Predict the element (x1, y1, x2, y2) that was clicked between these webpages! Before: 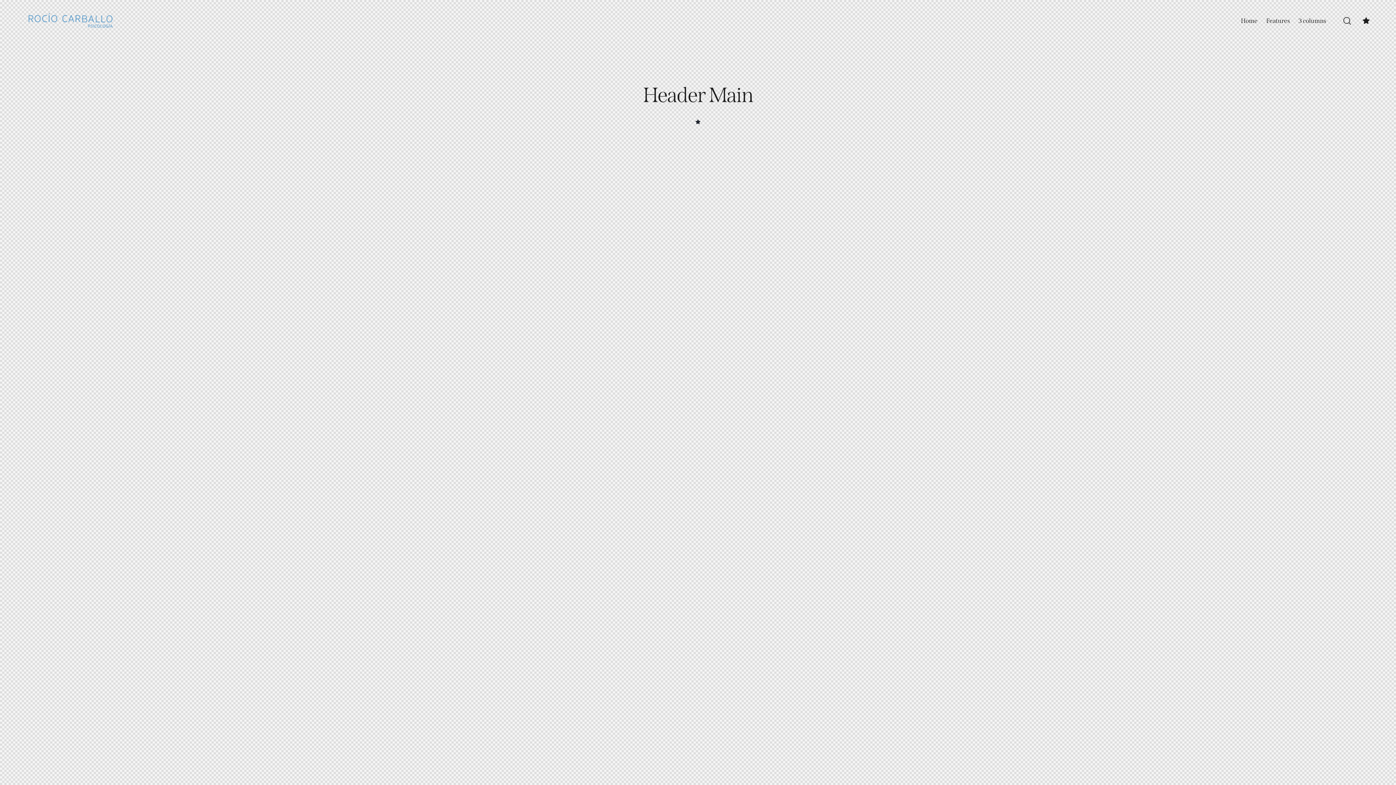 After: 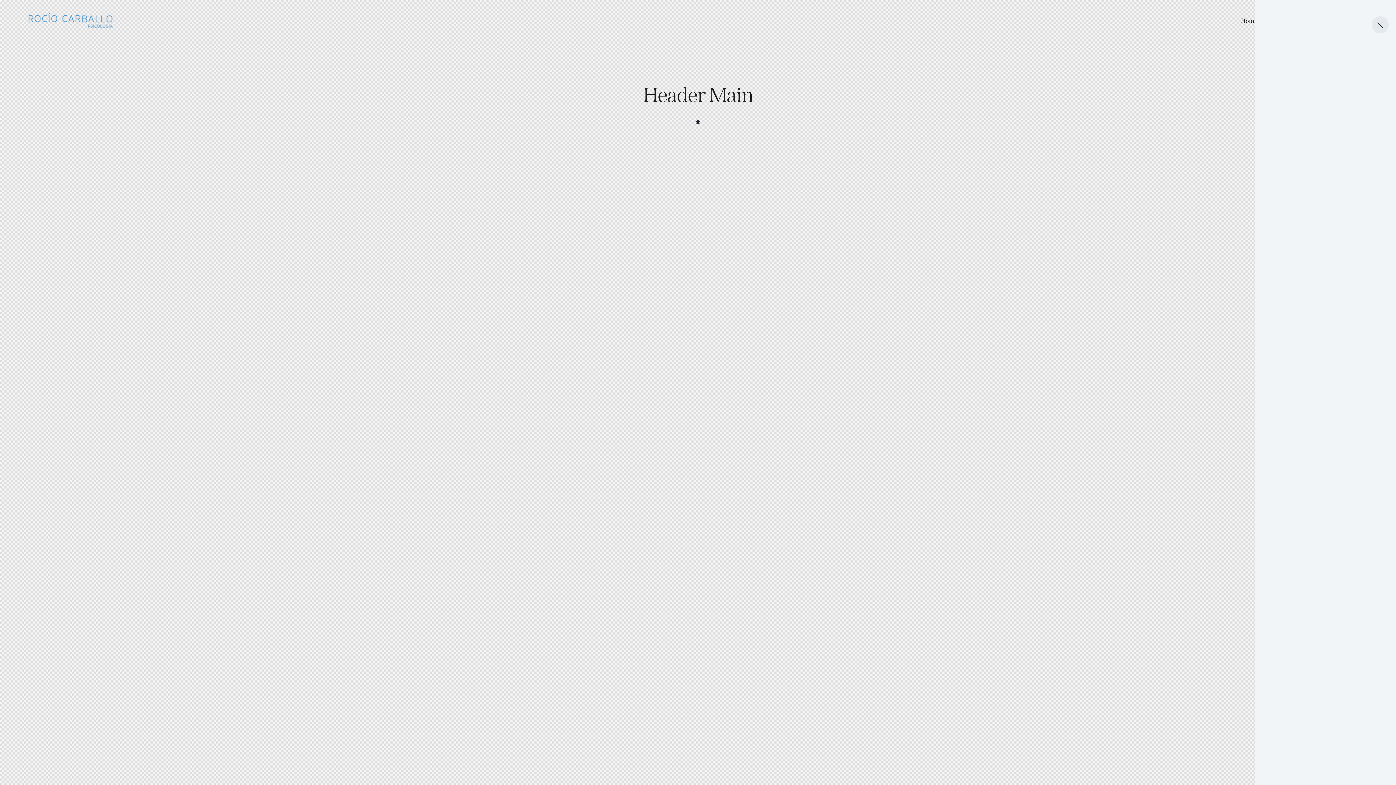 Action: bbox: (1362, 17, 1370, 24)